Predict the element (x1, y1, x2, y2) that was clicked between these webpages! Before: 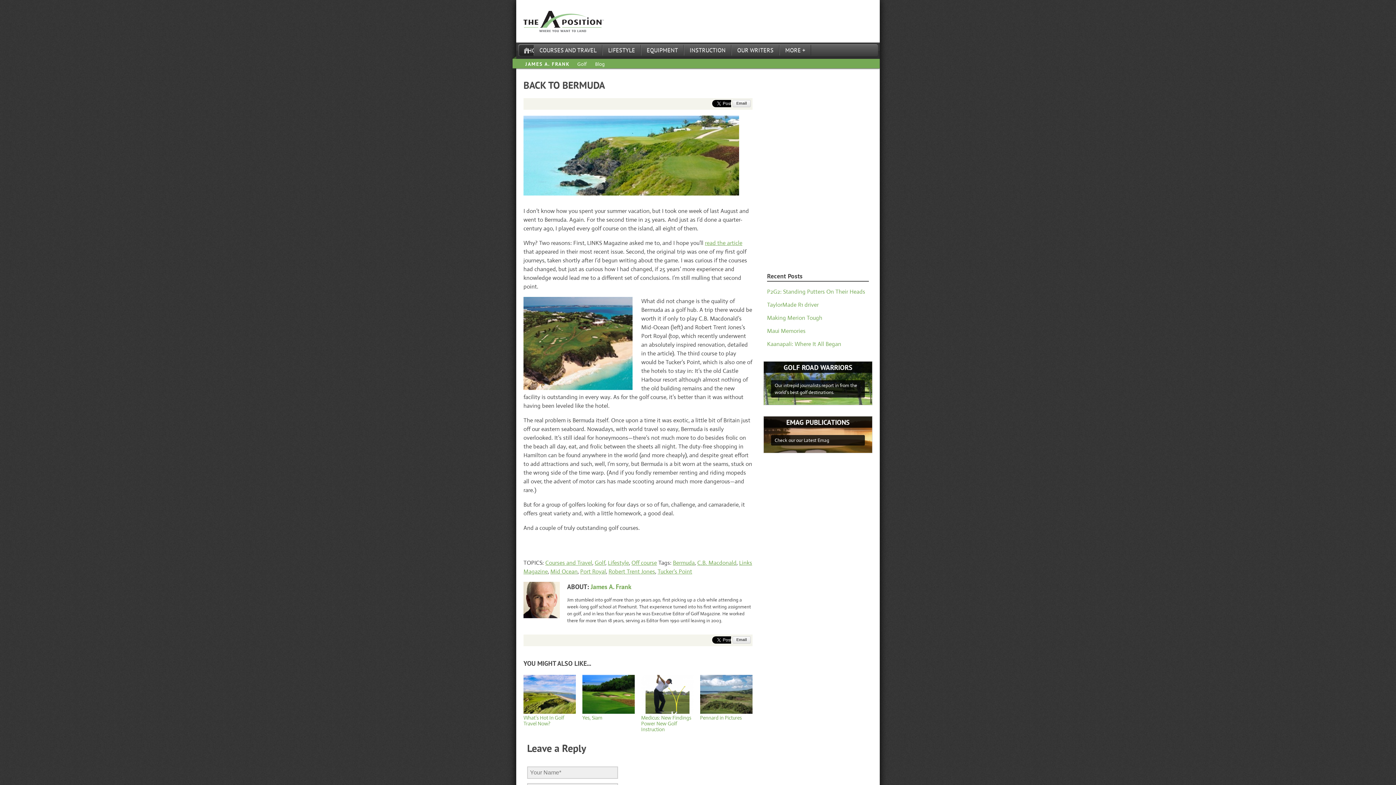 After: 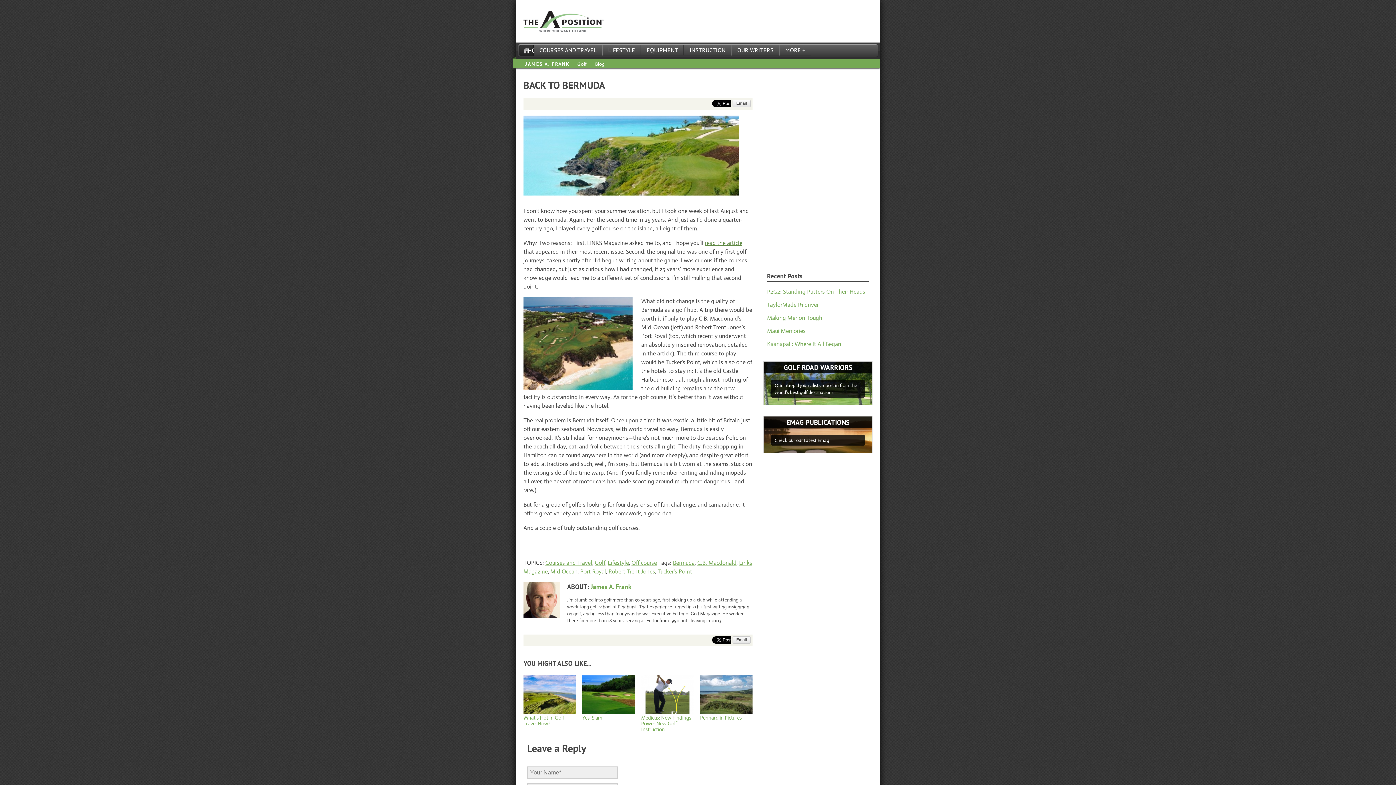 Action: bbox: (705, 239, 742, 247) label: read the article